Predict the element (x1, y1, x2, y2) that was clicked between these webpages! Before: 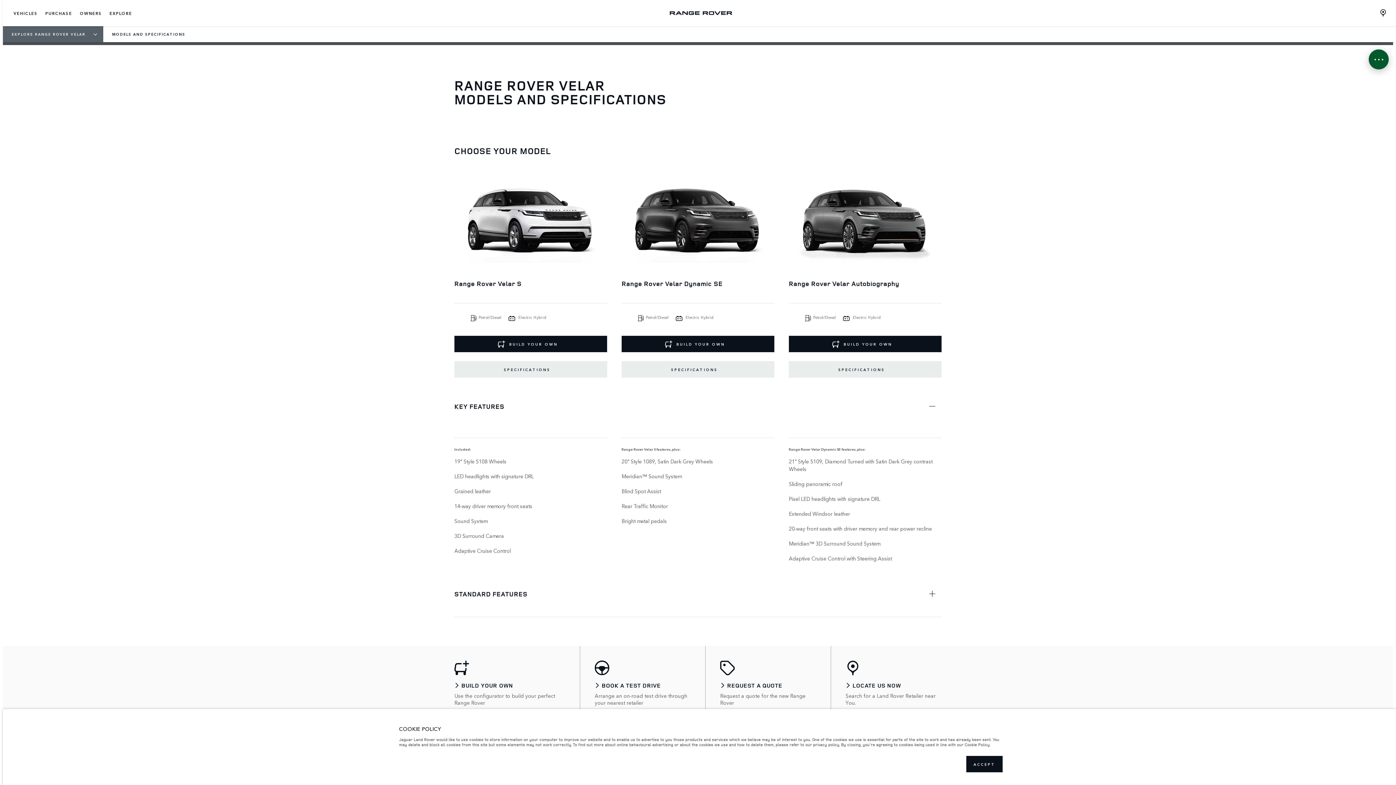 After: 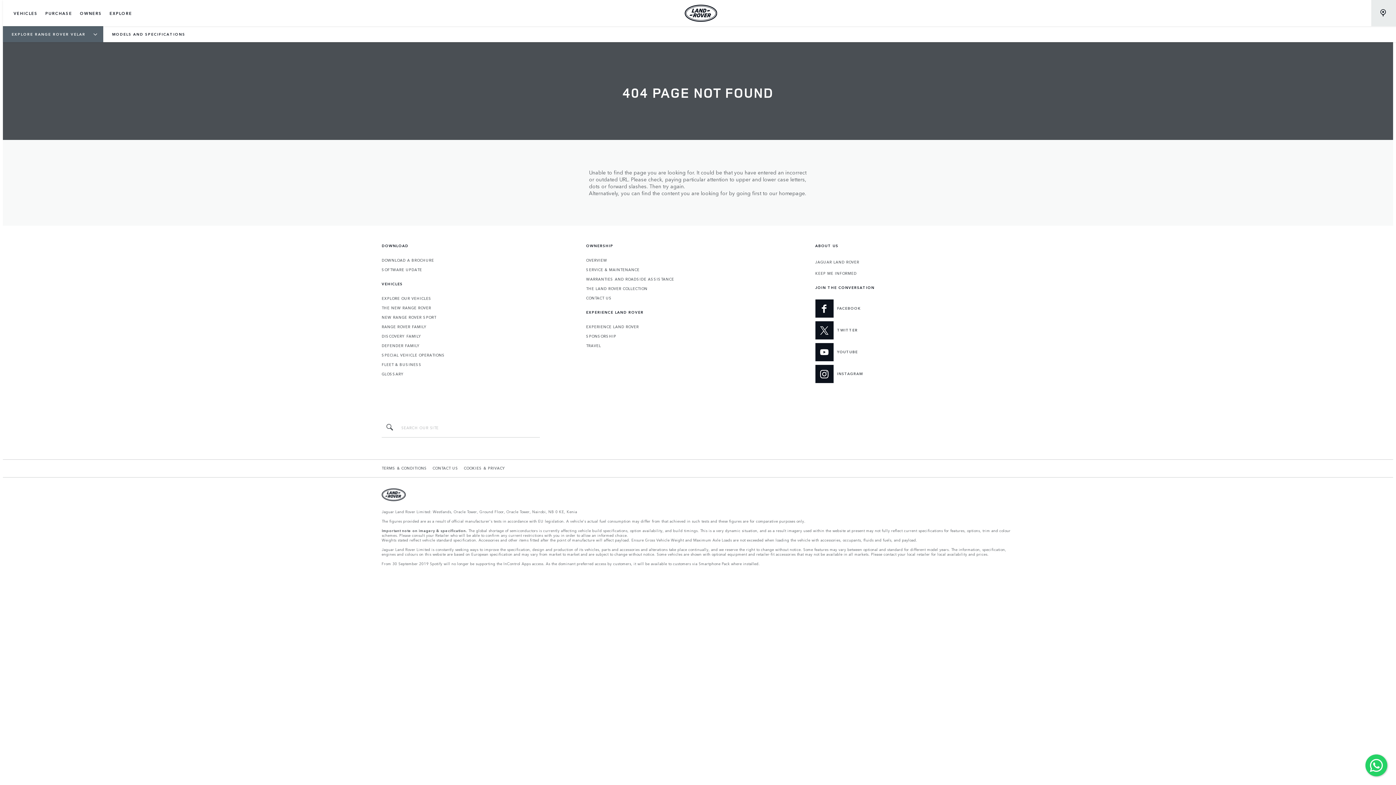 Action: bbox: (1371, 0, 1399, 26)